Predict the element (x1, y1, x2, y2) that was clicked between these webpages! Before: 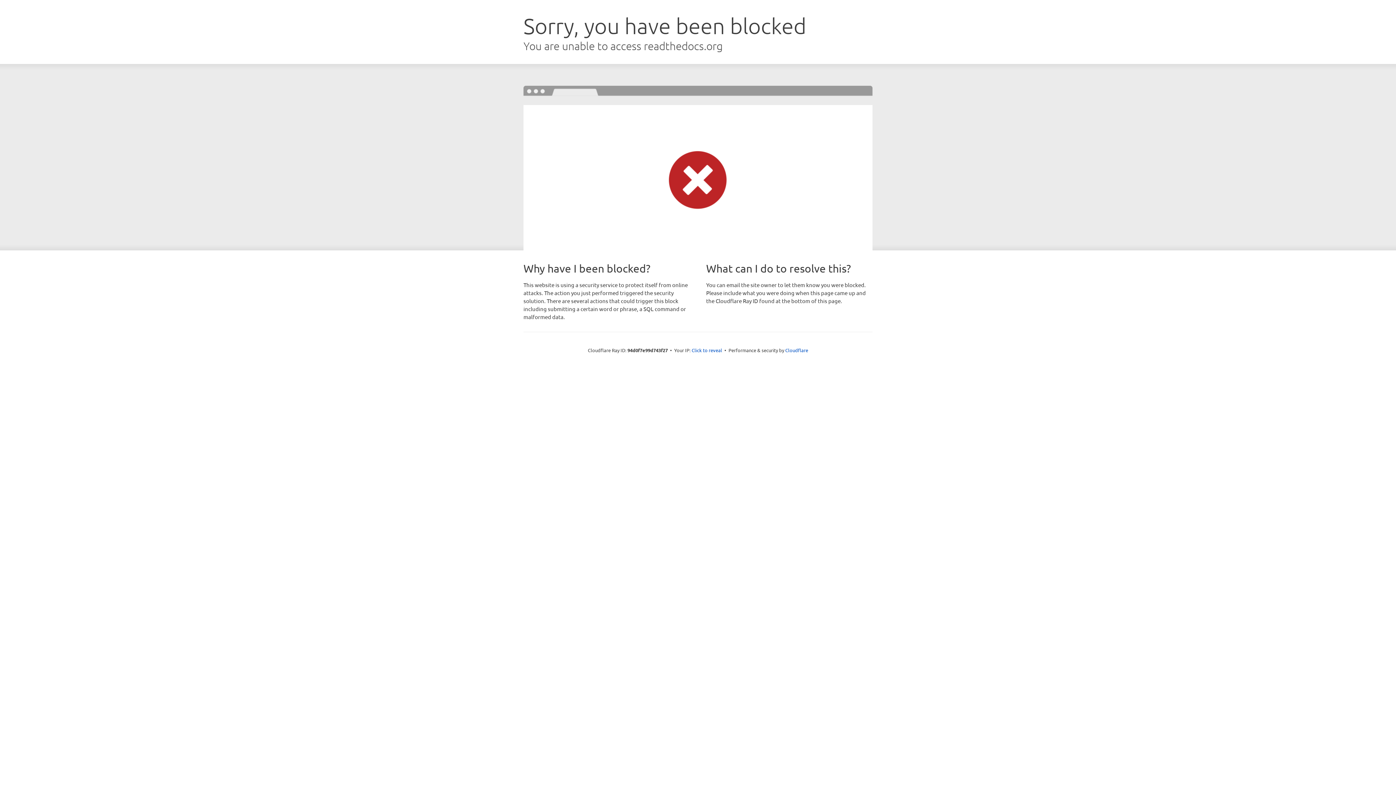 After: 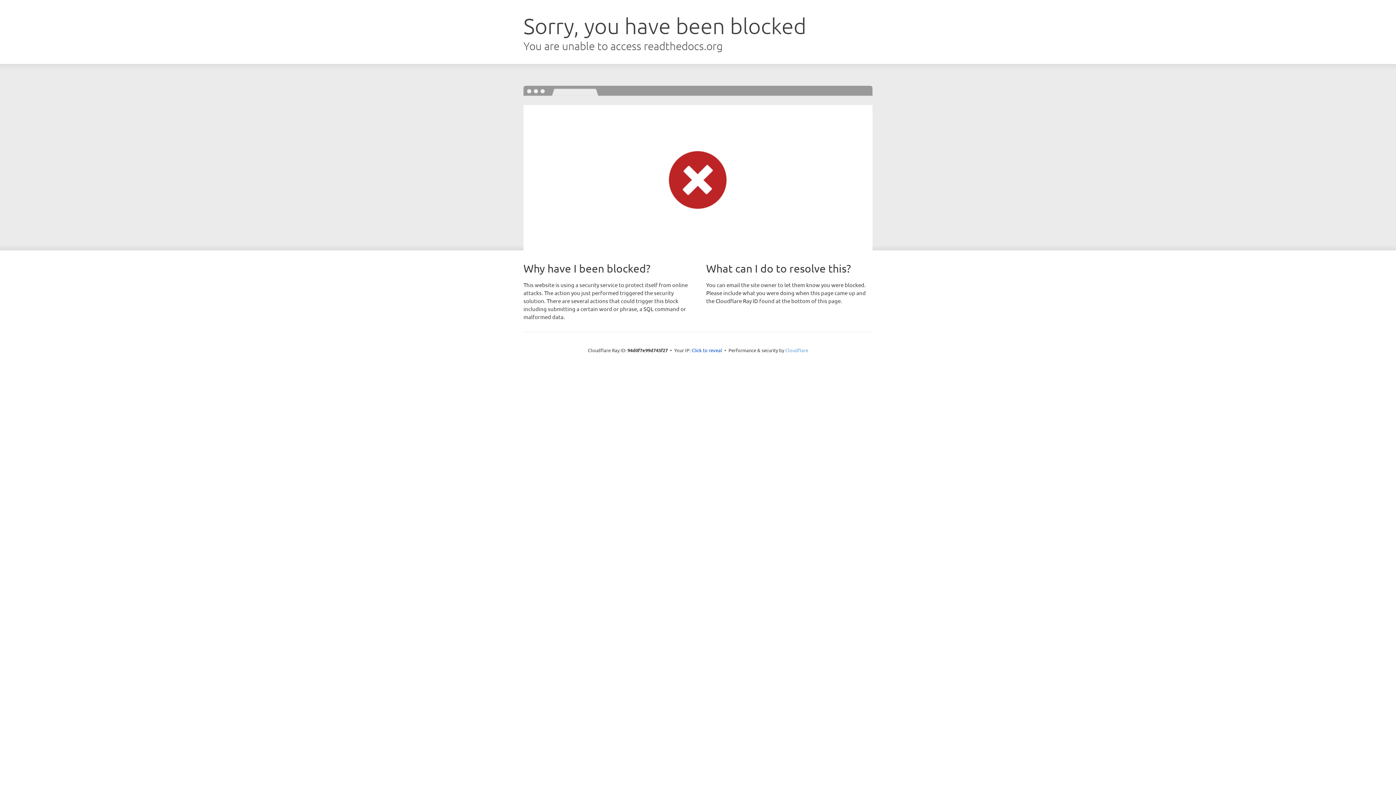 Action: bbox: (785, 347, 808, 353) label: Cloudflare